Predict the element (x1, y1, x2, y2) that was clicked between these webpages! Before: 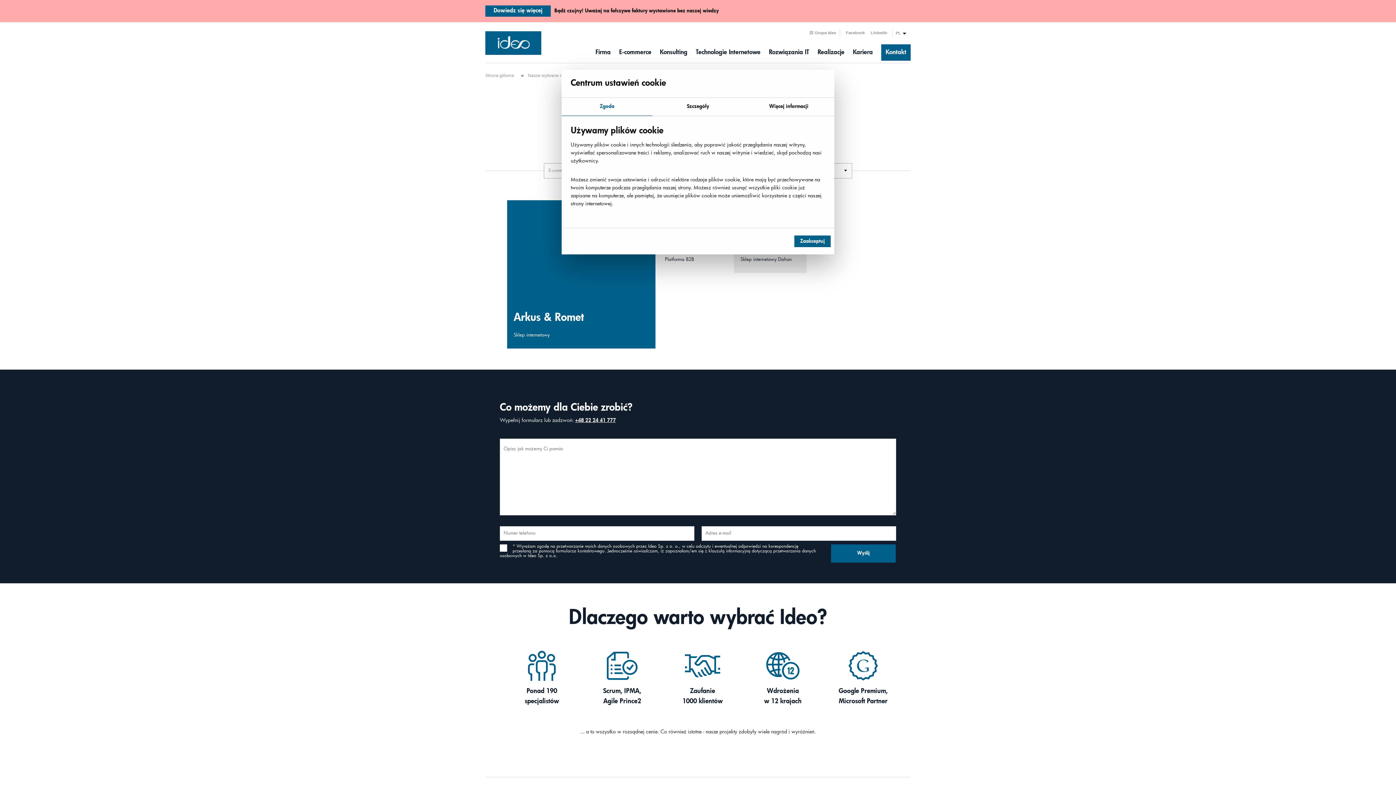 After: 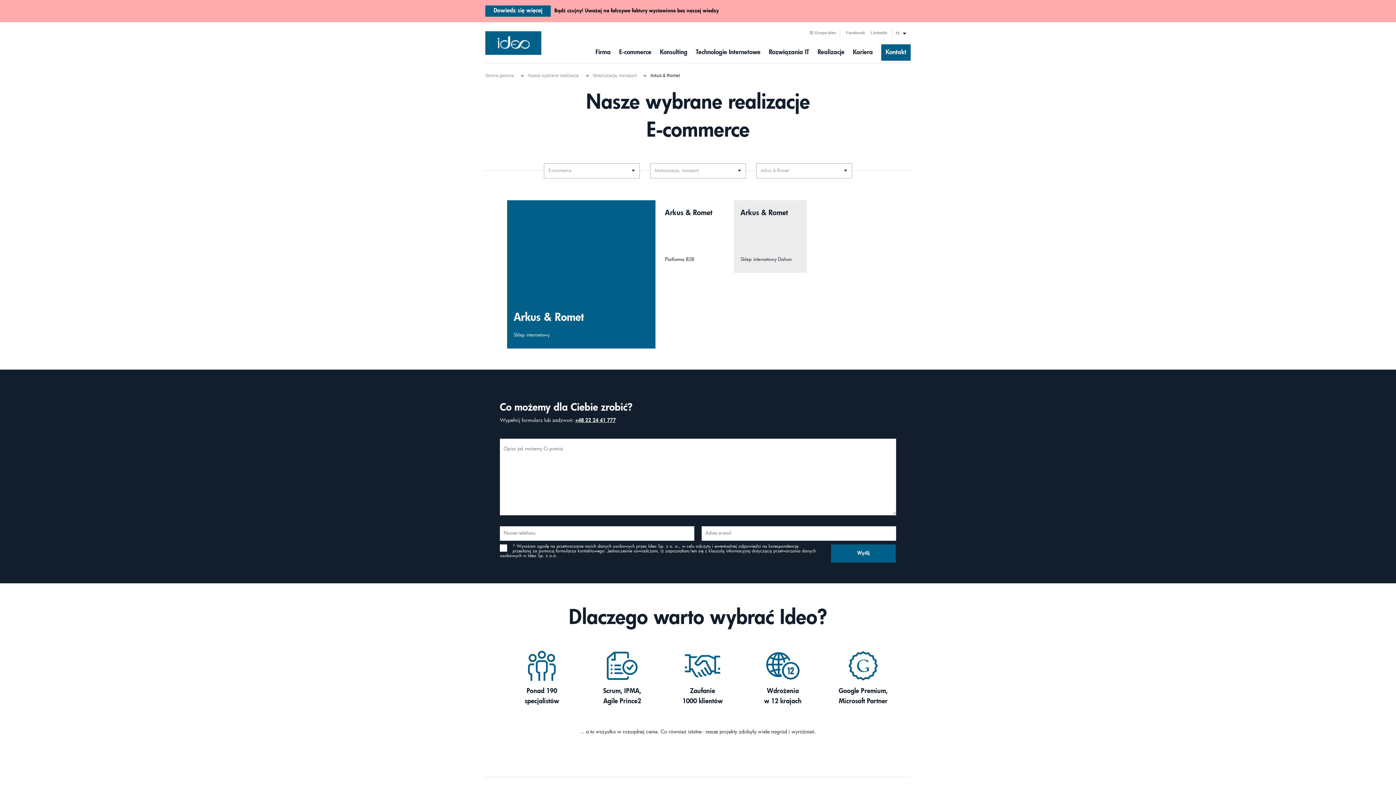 Action: bbox: (794, 235, 830, 247) label: Zaakceptuj